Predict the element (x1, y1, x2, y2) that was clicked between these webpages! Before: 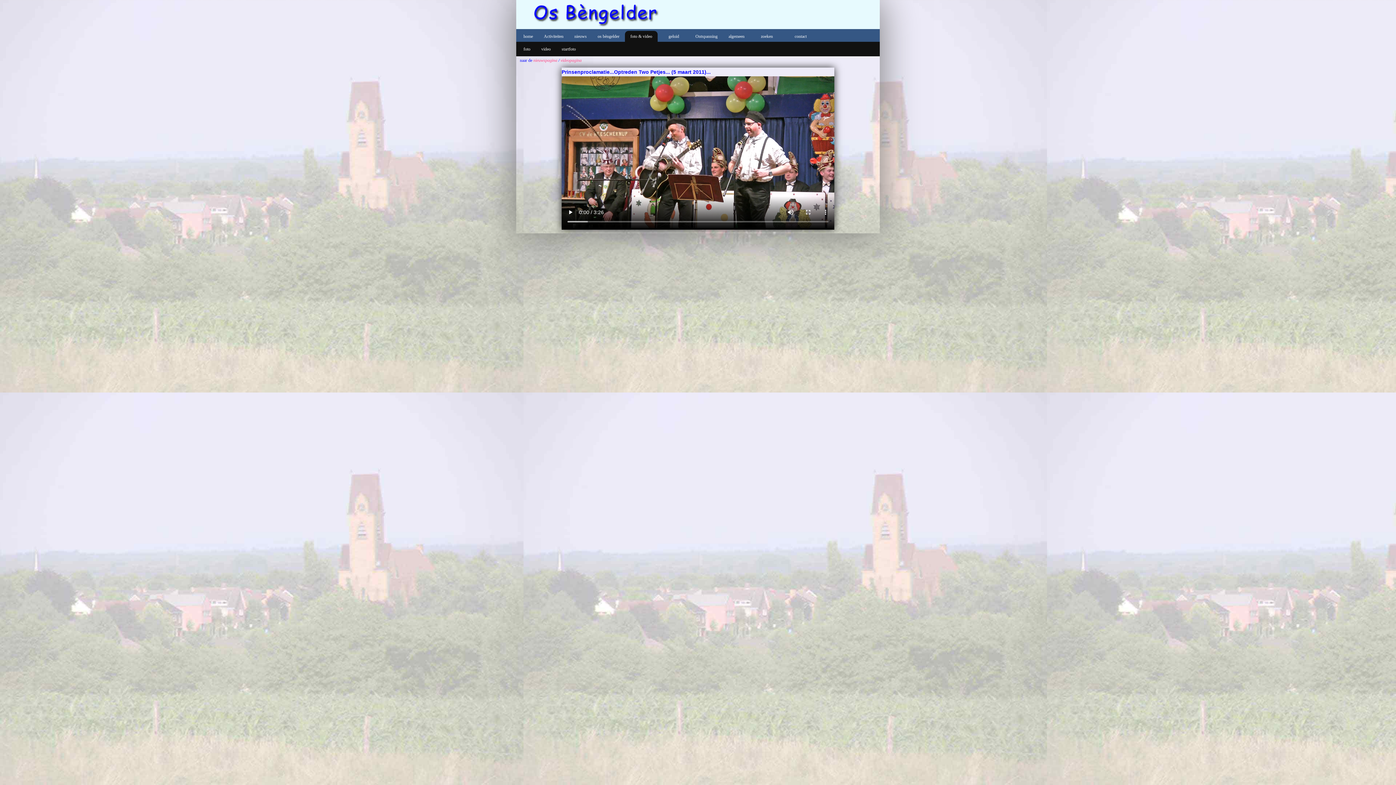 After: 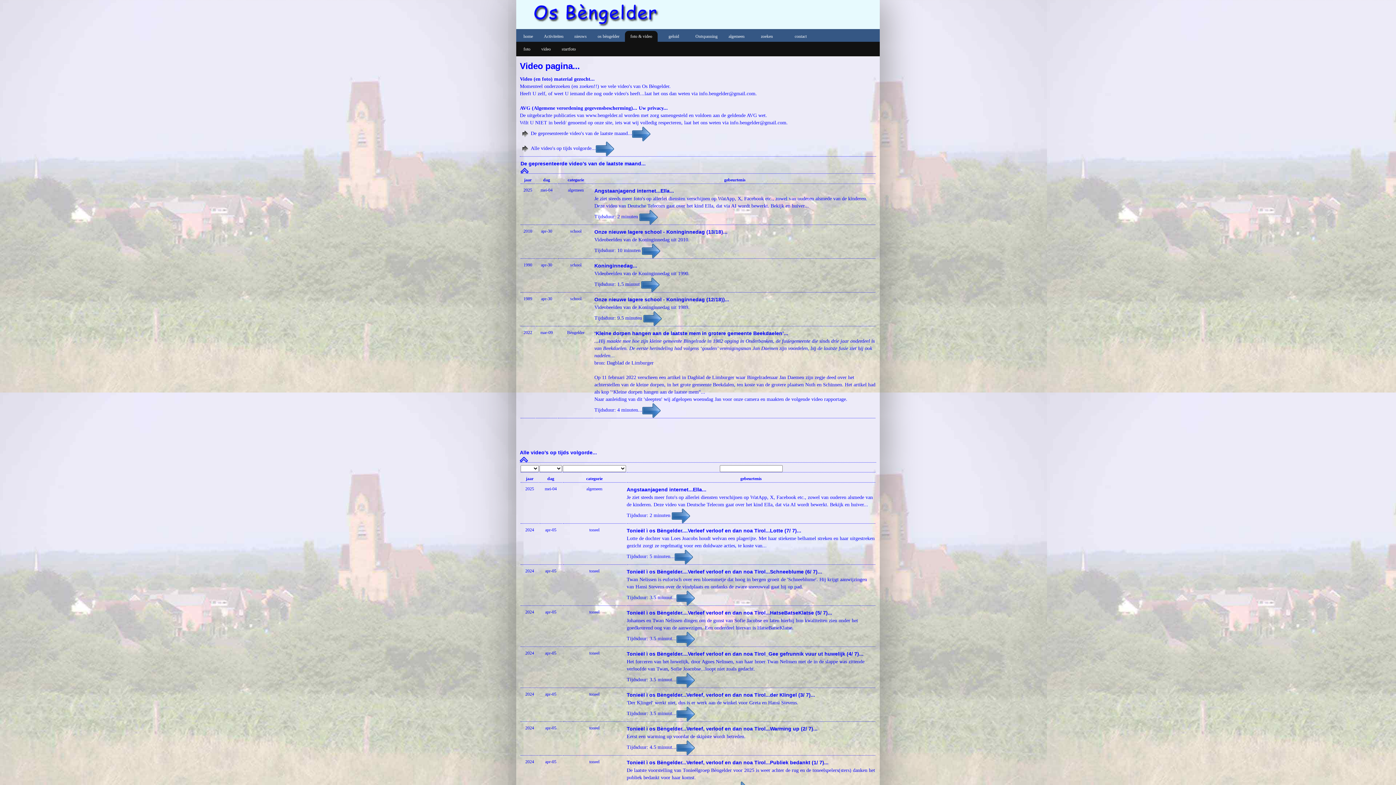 Action: label: video bbox: (536, 43, 556, 54)